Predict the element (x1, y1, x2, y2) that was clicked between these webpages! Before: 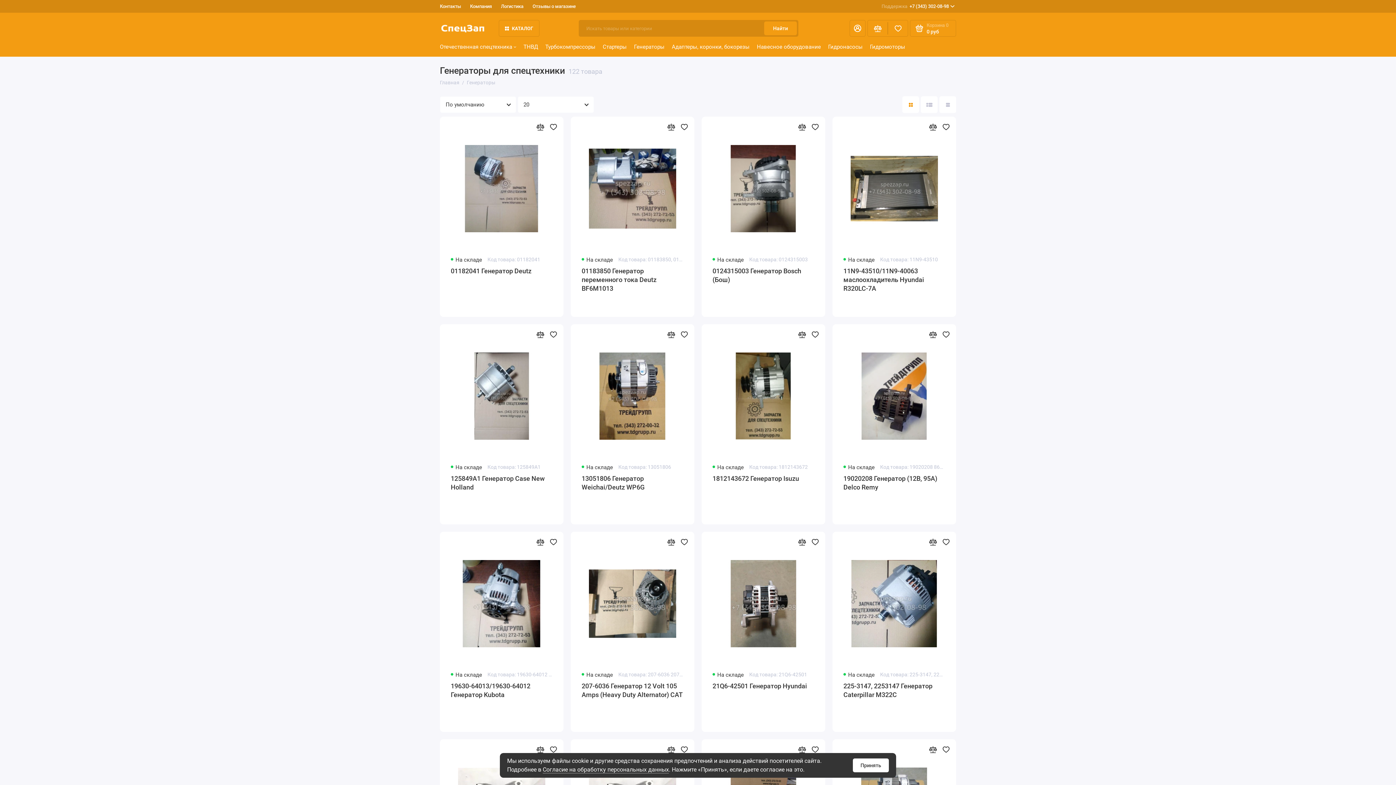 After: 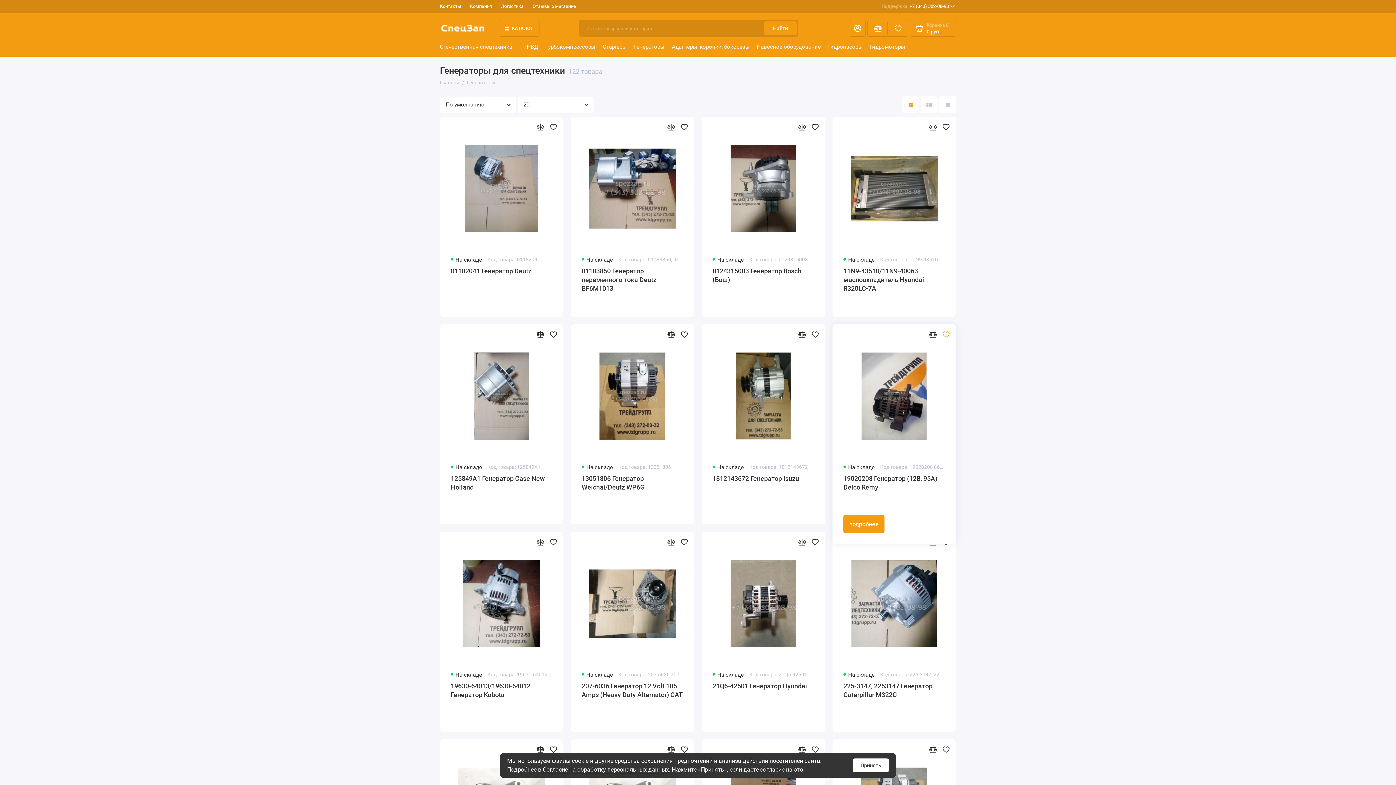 Action: bbox: (941, 329, 950, 339)